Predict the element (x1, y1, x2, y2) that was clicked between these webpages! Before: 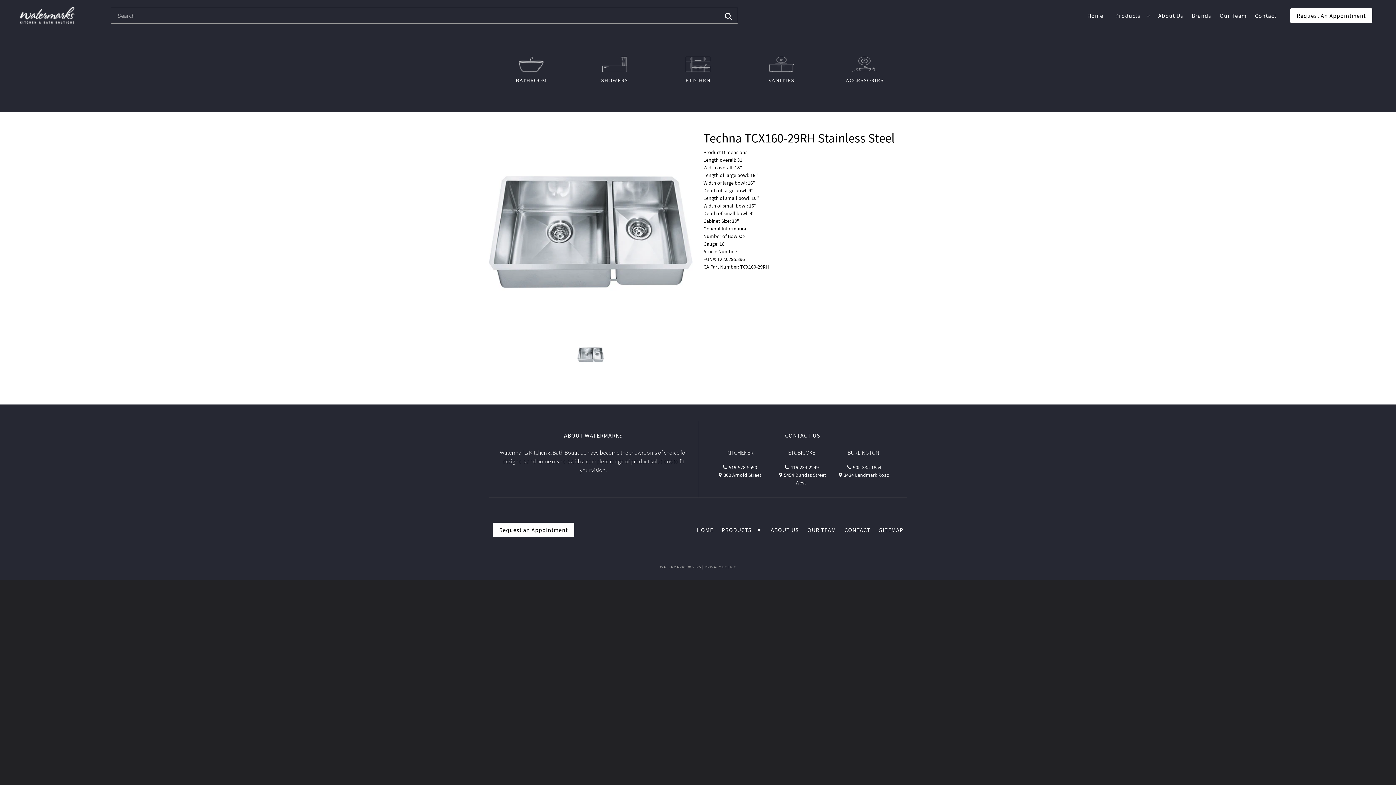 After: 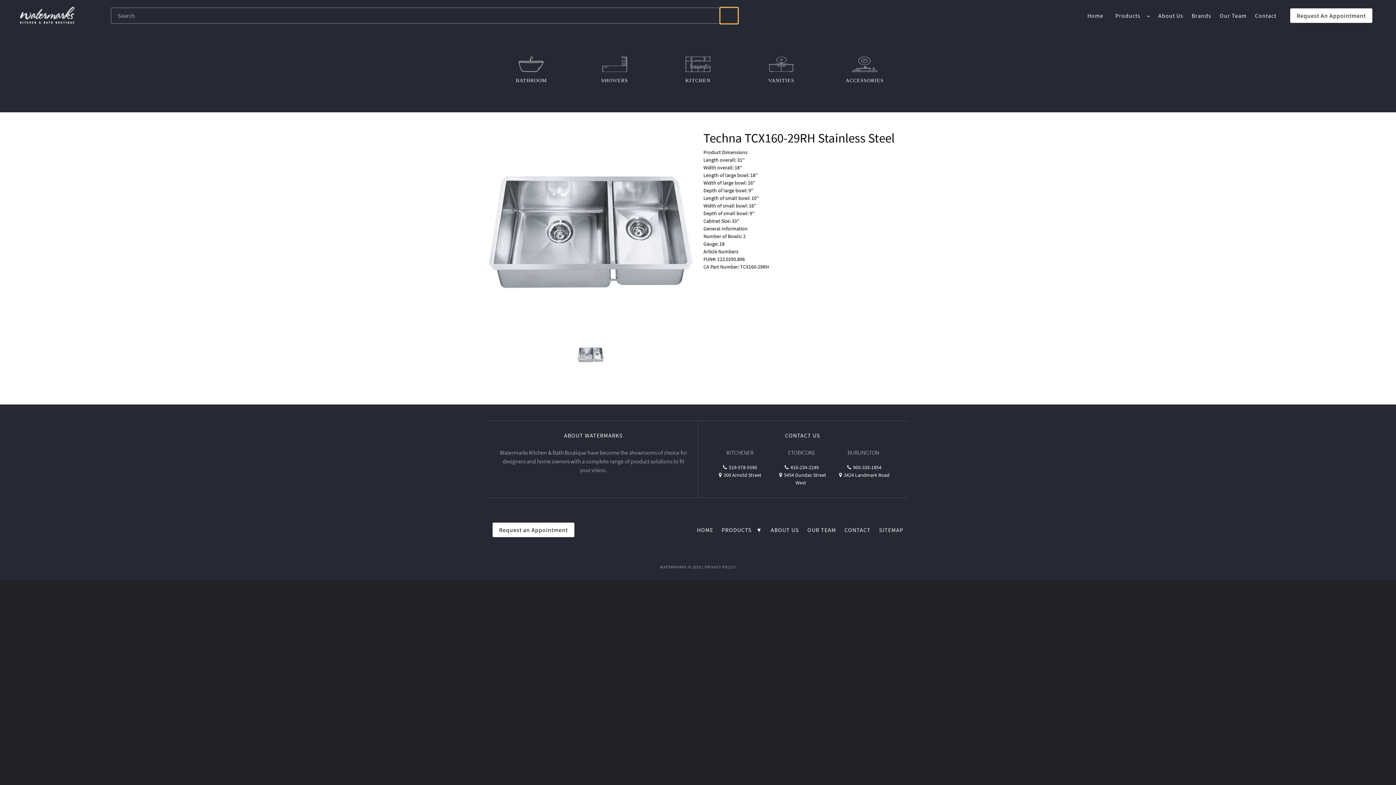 Action: bbox: (720, 7, 738, 23) label: Submit